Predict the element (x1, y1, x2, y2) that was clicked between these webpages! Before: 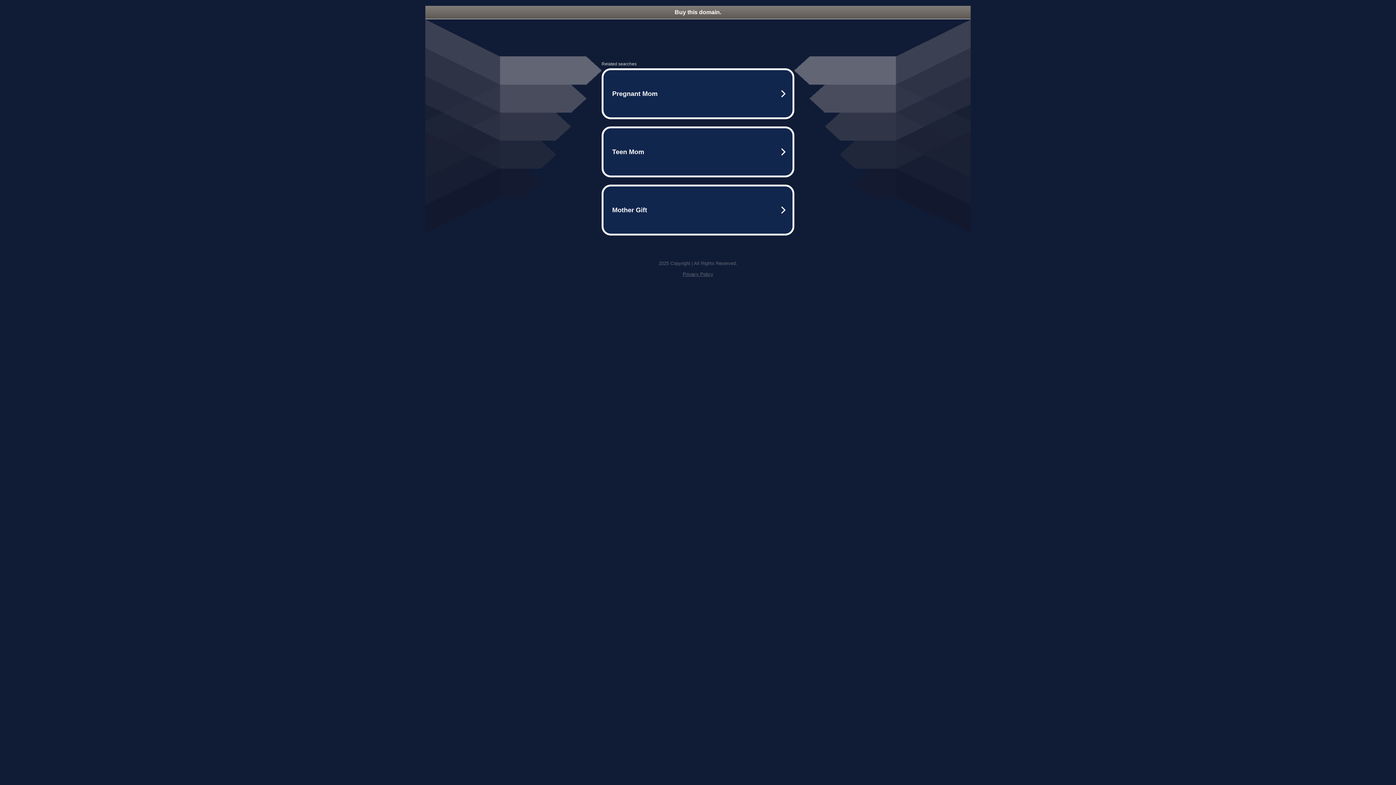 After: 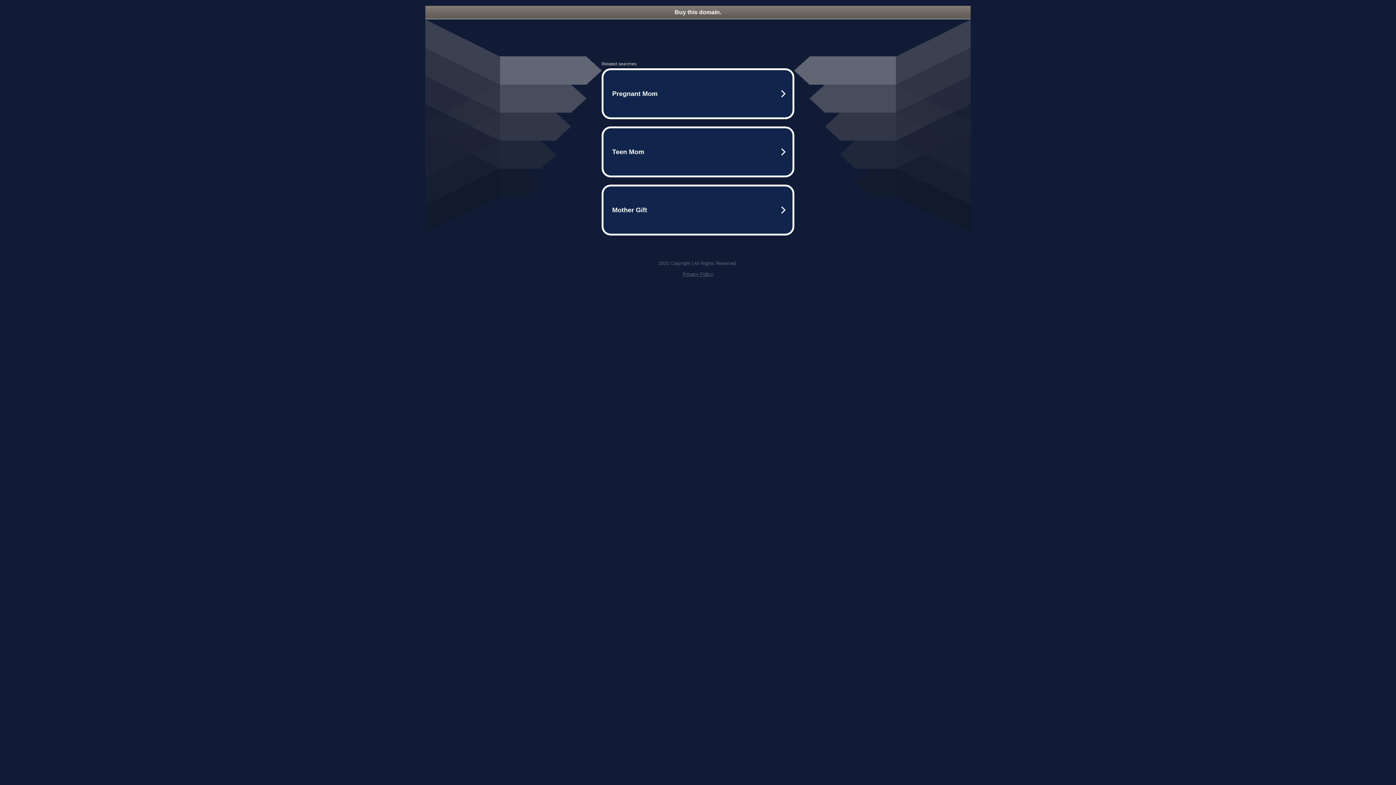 Action: label: Privacy Policy bbox: (682, 271, 713, 277)